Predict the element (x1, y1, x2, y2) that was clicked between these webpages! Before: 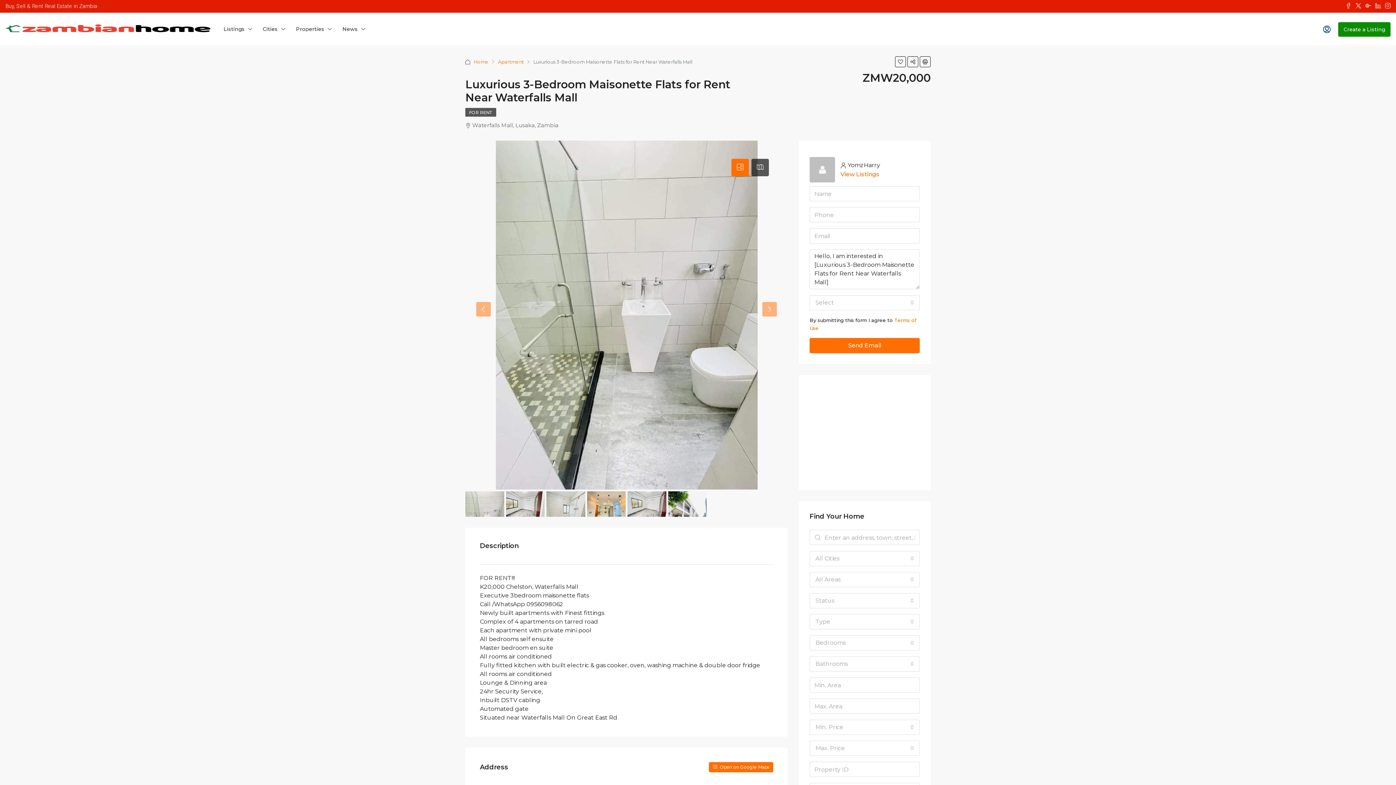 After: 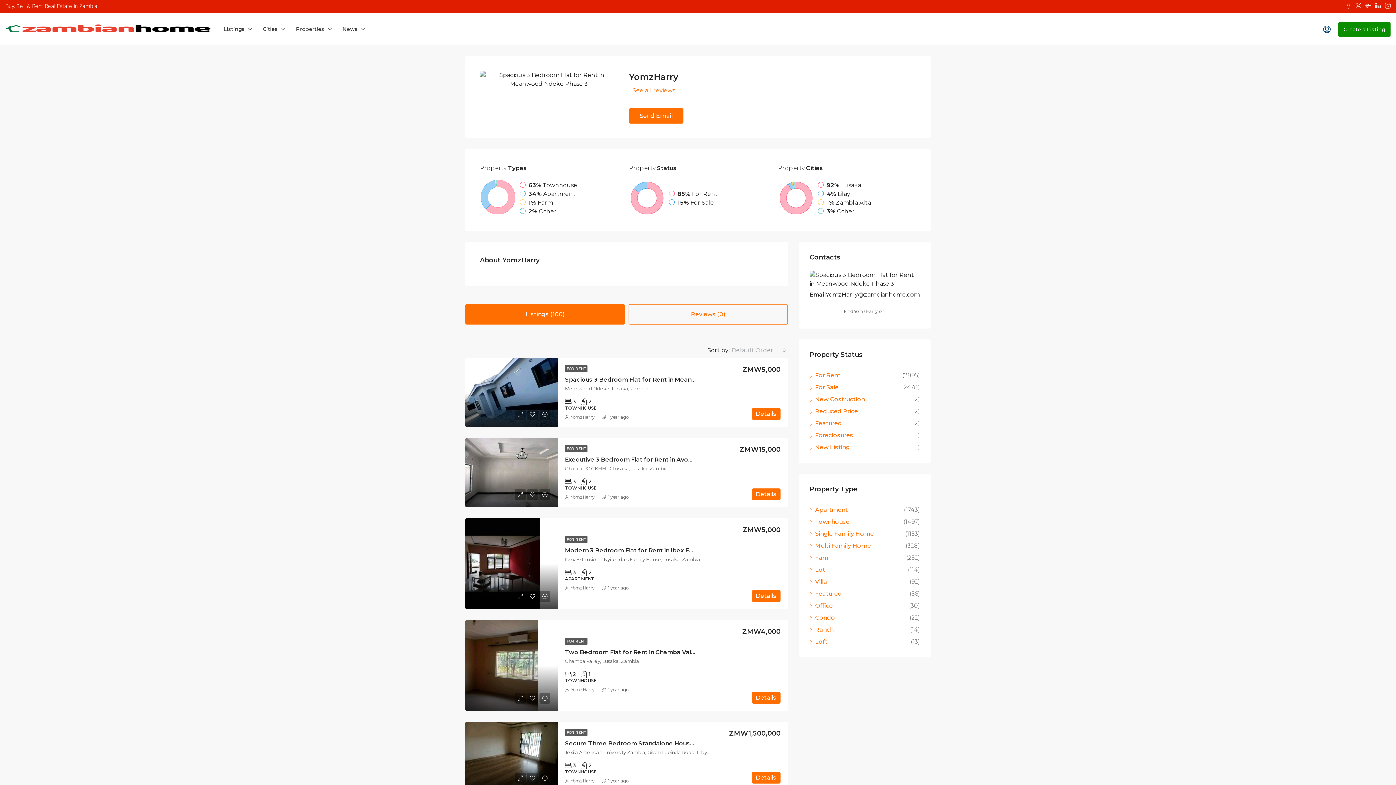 Action: bbox: (840, 170, 879, 177) label: View Listings